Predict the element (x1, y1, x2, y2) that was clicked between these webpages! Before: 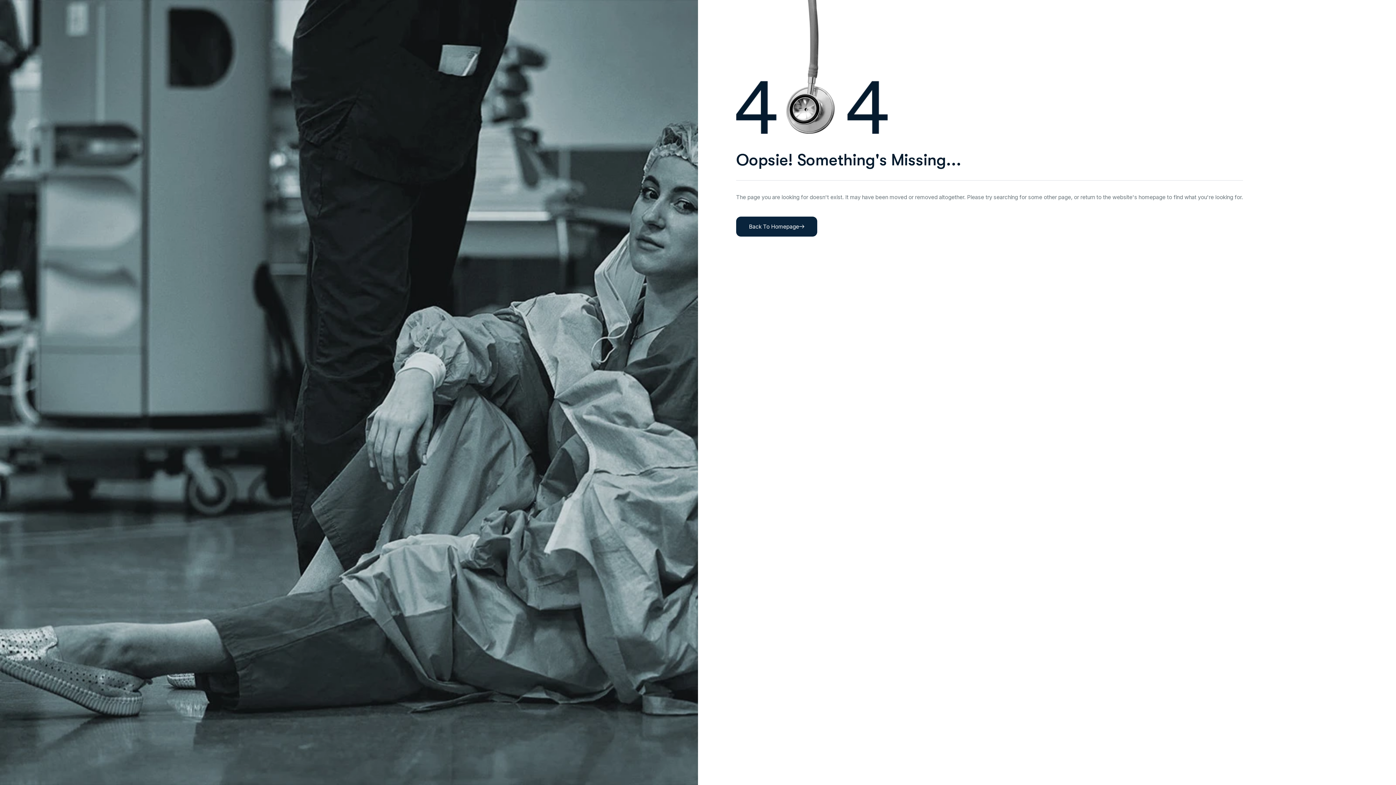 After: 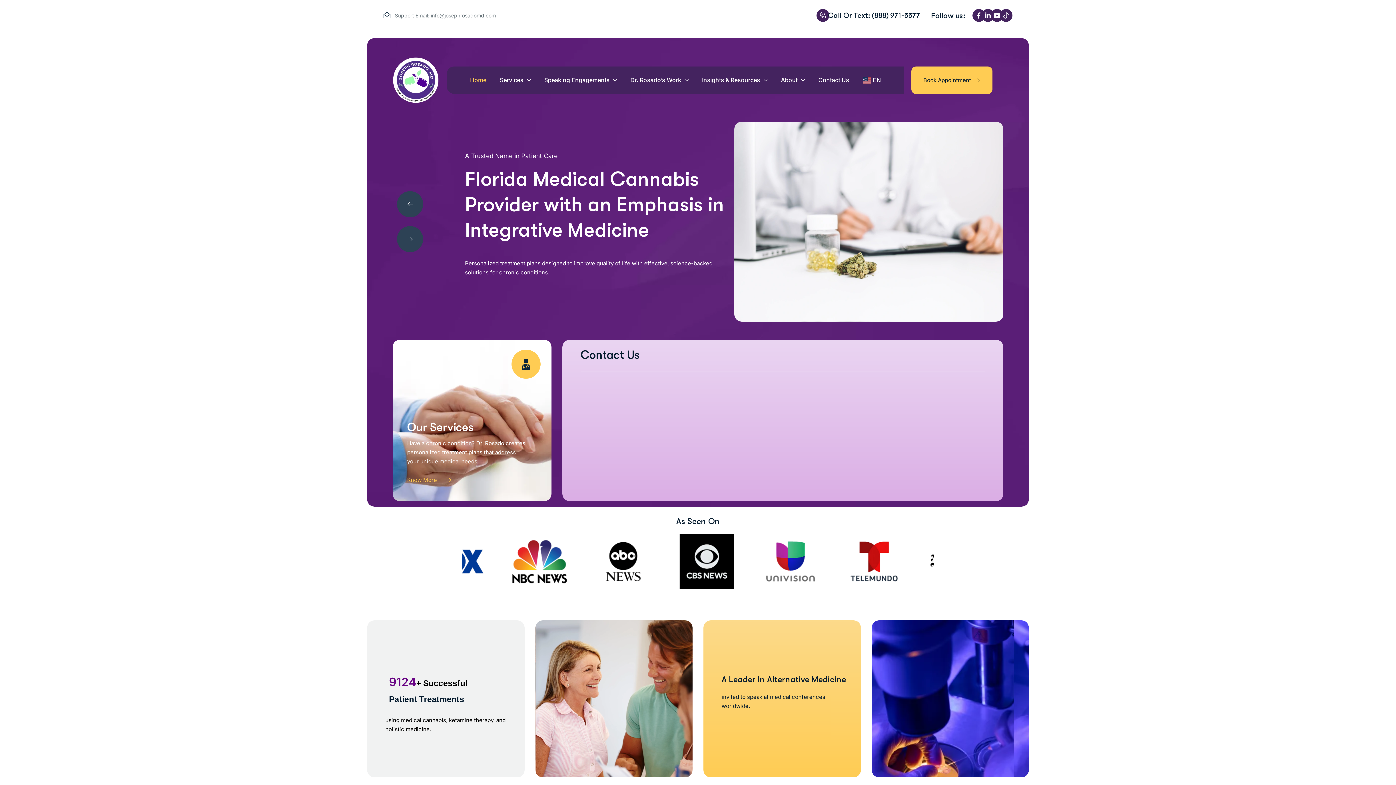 Action: bbox: (736, 216, 817, 236) label: Back To Homepage